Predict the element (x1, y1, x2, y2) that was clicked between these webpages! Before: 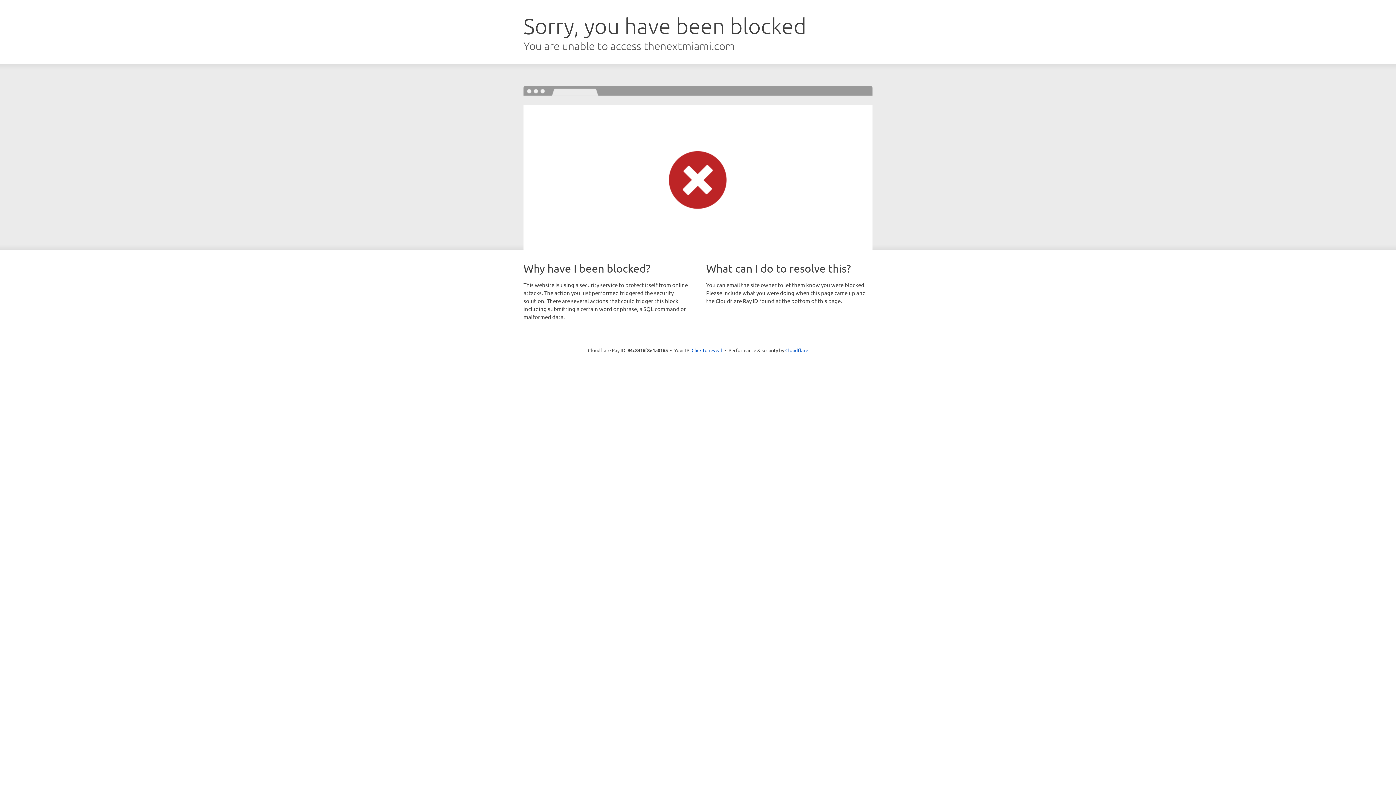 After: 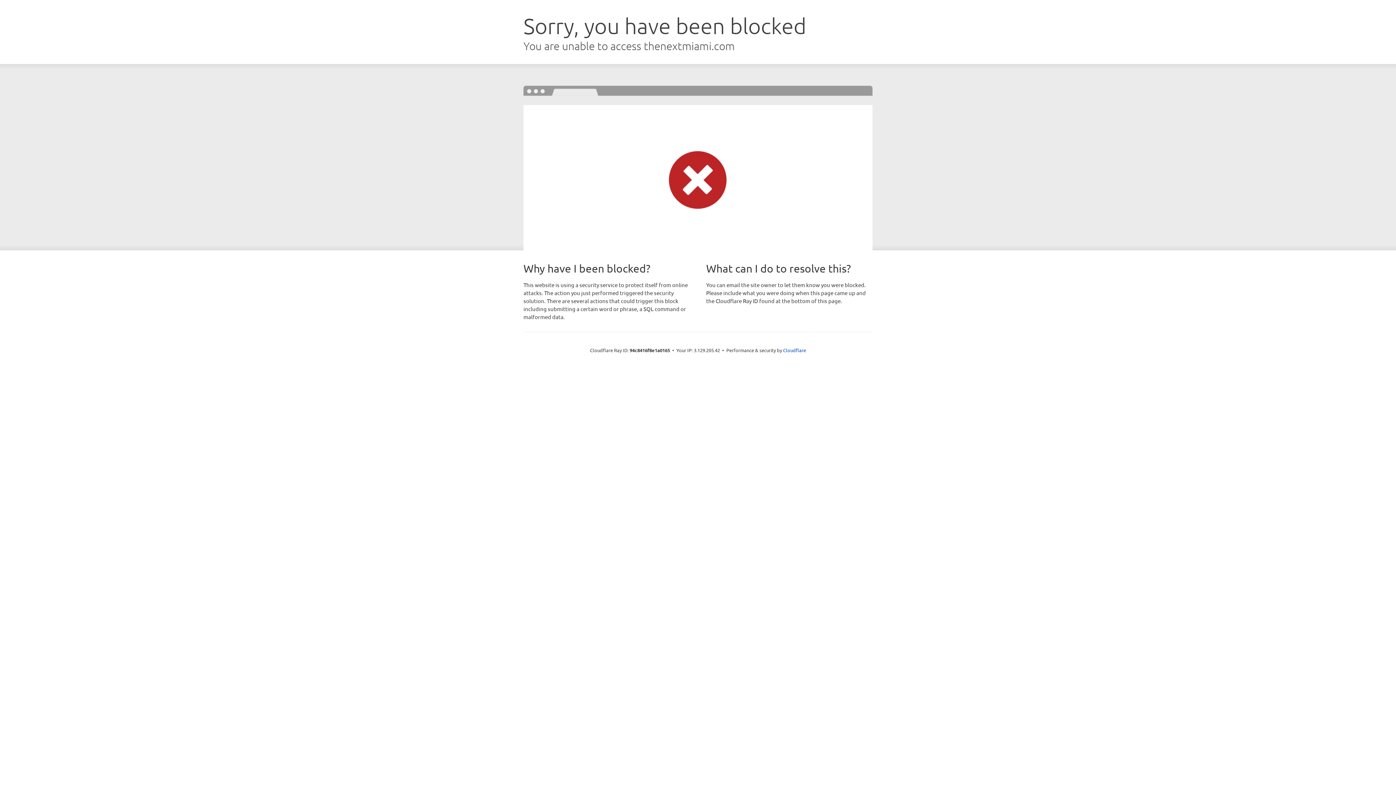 Action: label: Click to reveal bbox: (691, 346, 722, 353)